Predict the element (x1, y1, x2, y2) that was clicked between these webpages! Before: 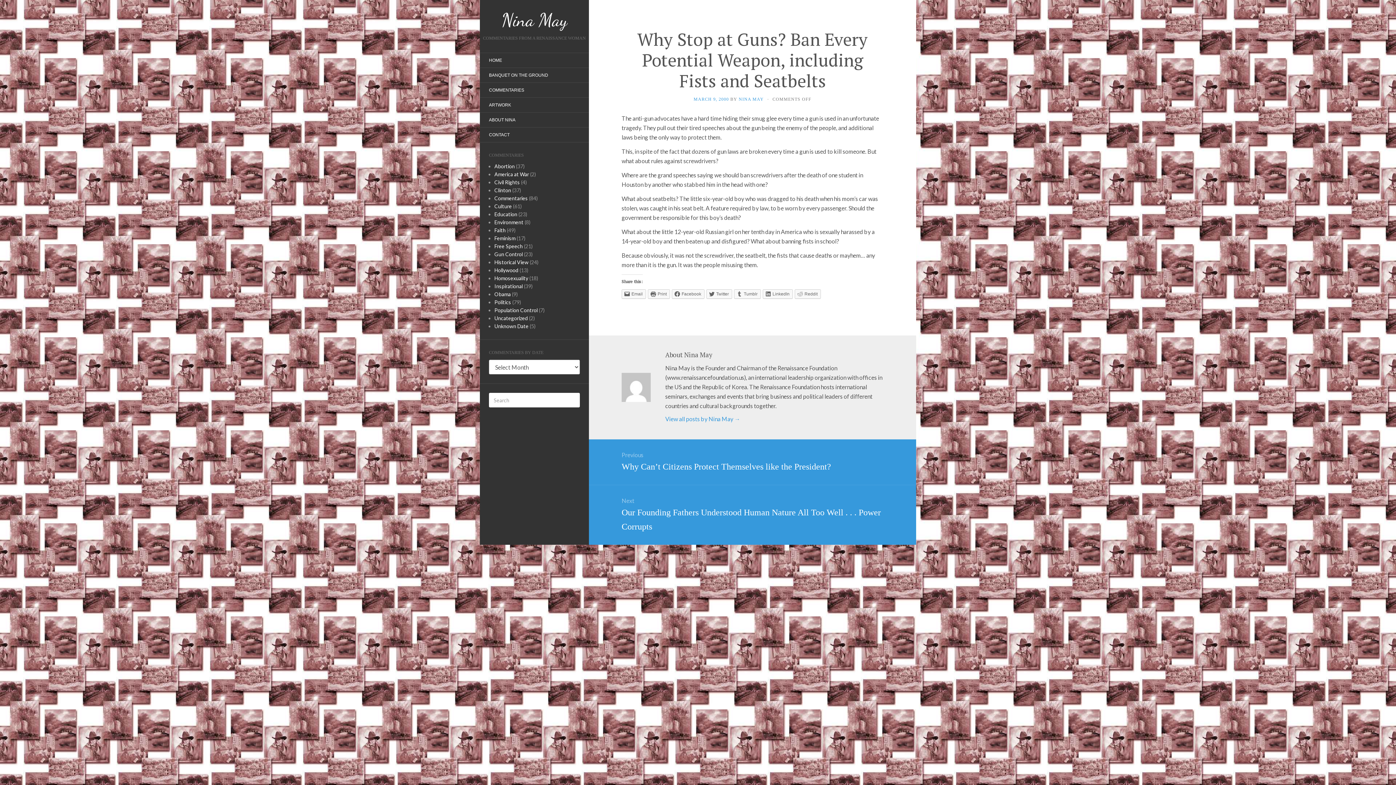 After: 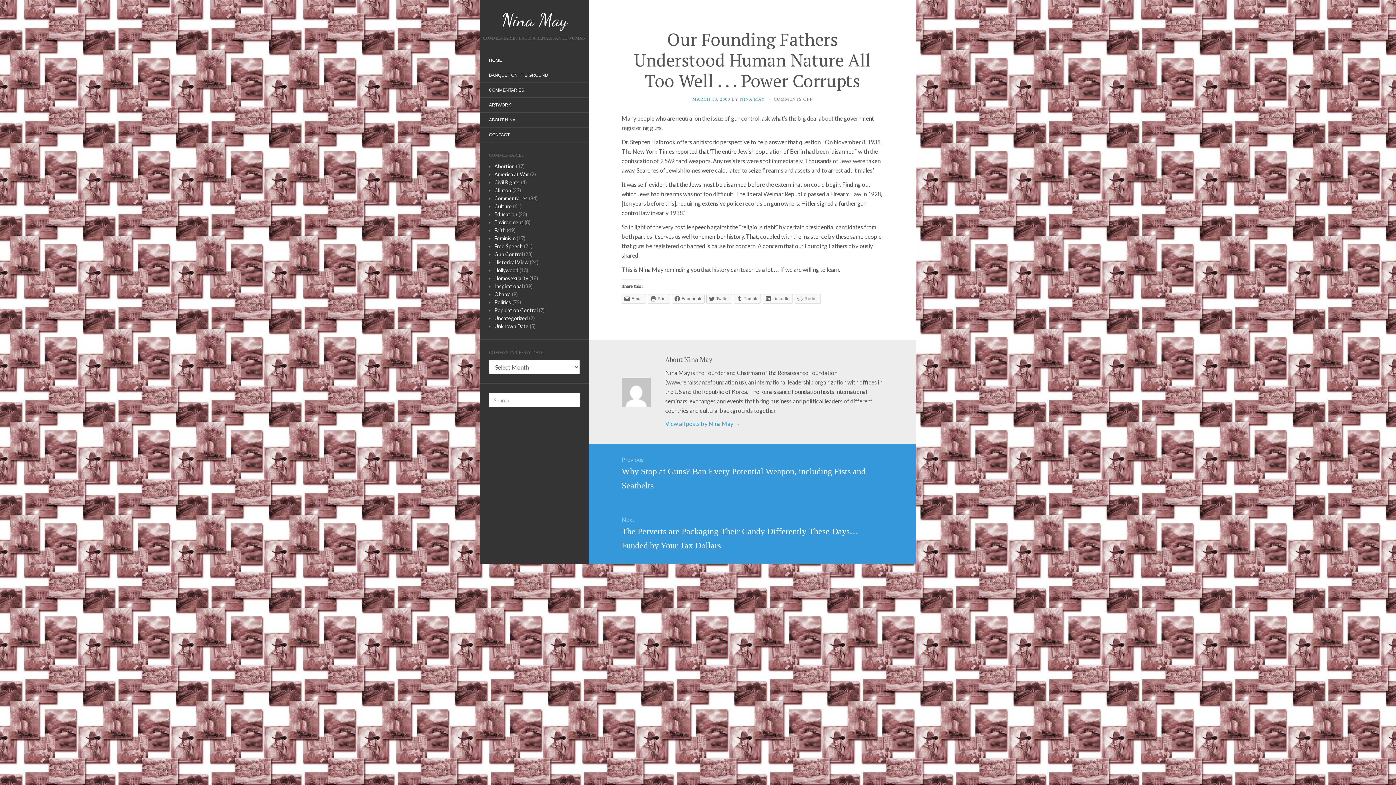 Action: label: Next
Next post:
Our Founding Fathers Understood Human Nature All Too Well . . . Power Corrupts bbox: (621, 496, 883, 530)